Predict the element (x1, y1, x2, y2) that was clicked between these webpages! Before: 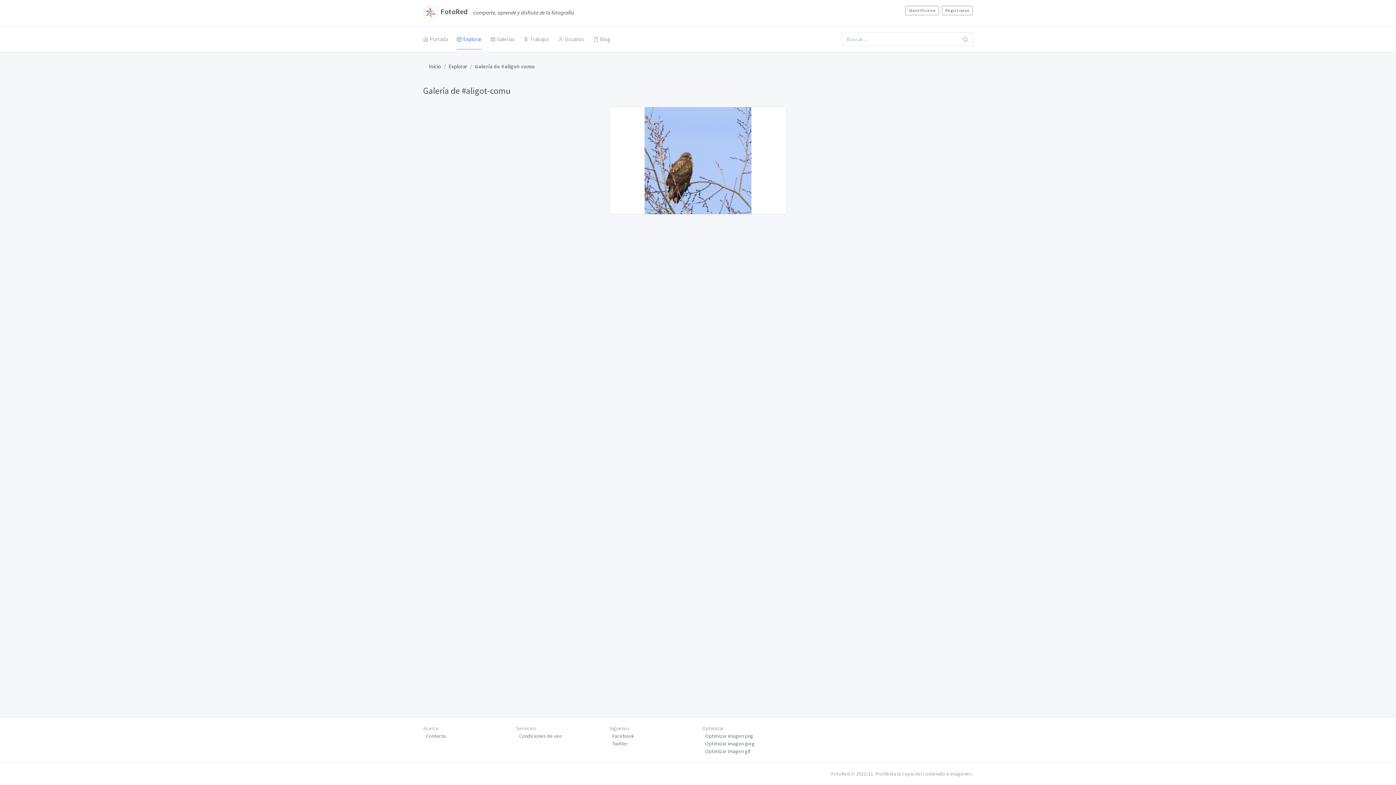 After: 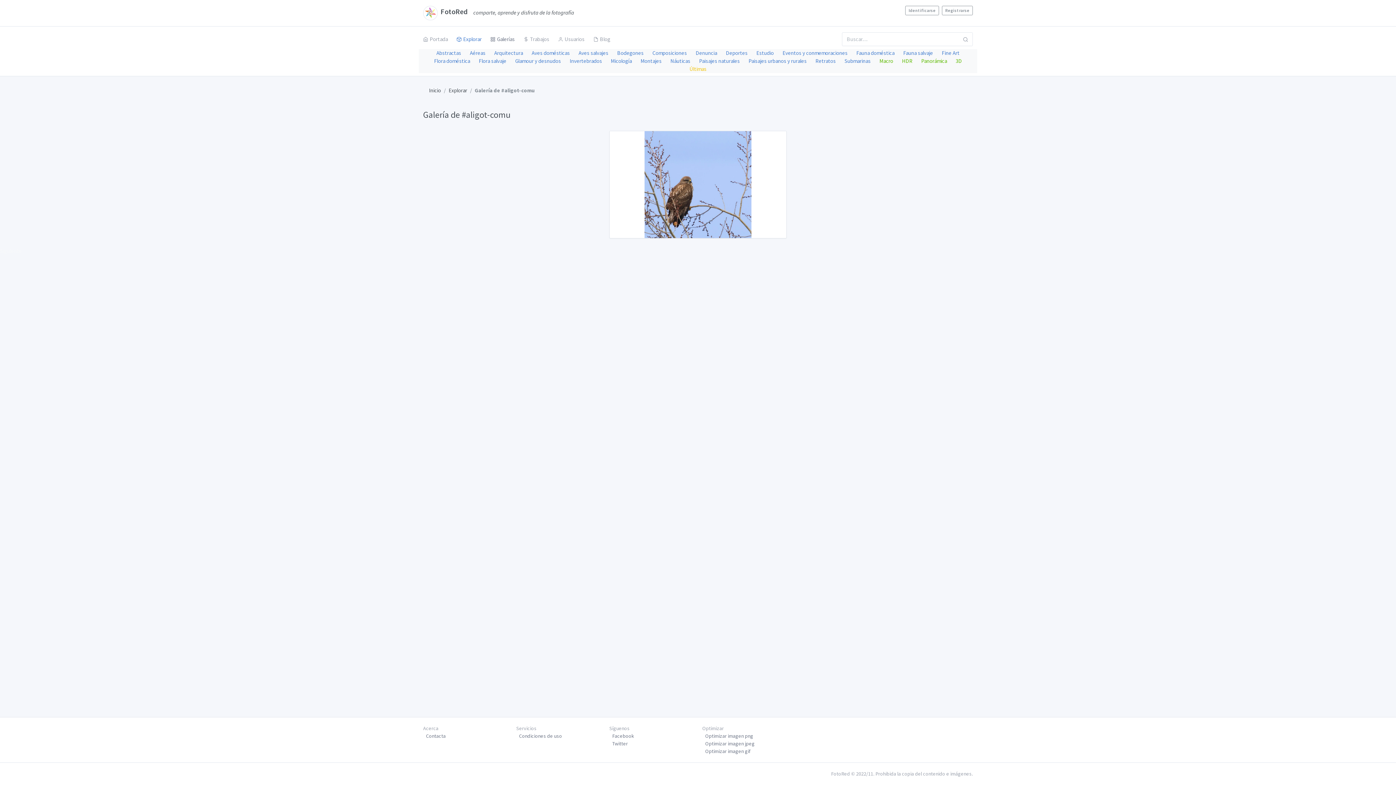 Action: bbox: (490, 29, 514, 49) label: Galerías